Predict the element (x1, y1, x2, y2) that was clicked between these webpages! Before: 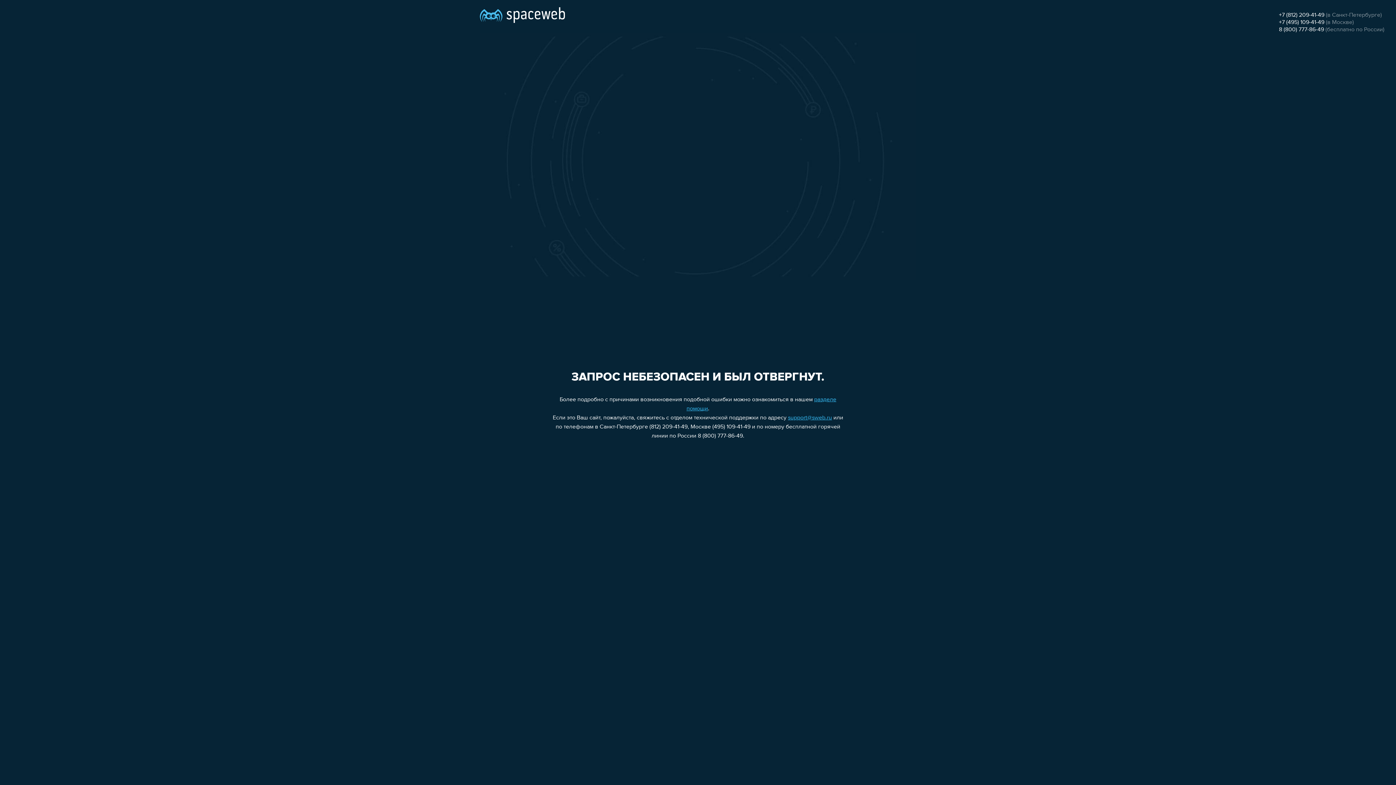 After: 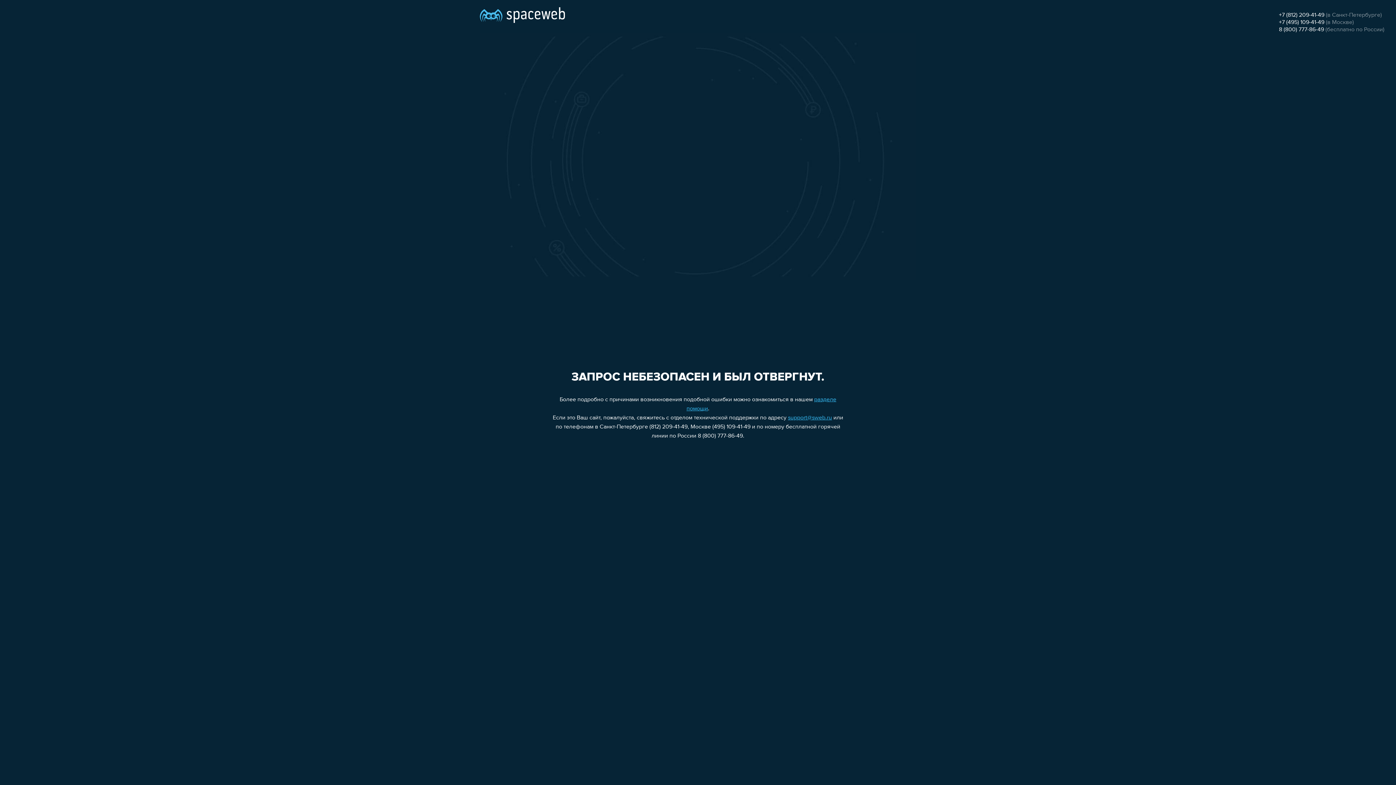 Action: bbox: (788, 415, 832, 421) label: support@sweb.ru